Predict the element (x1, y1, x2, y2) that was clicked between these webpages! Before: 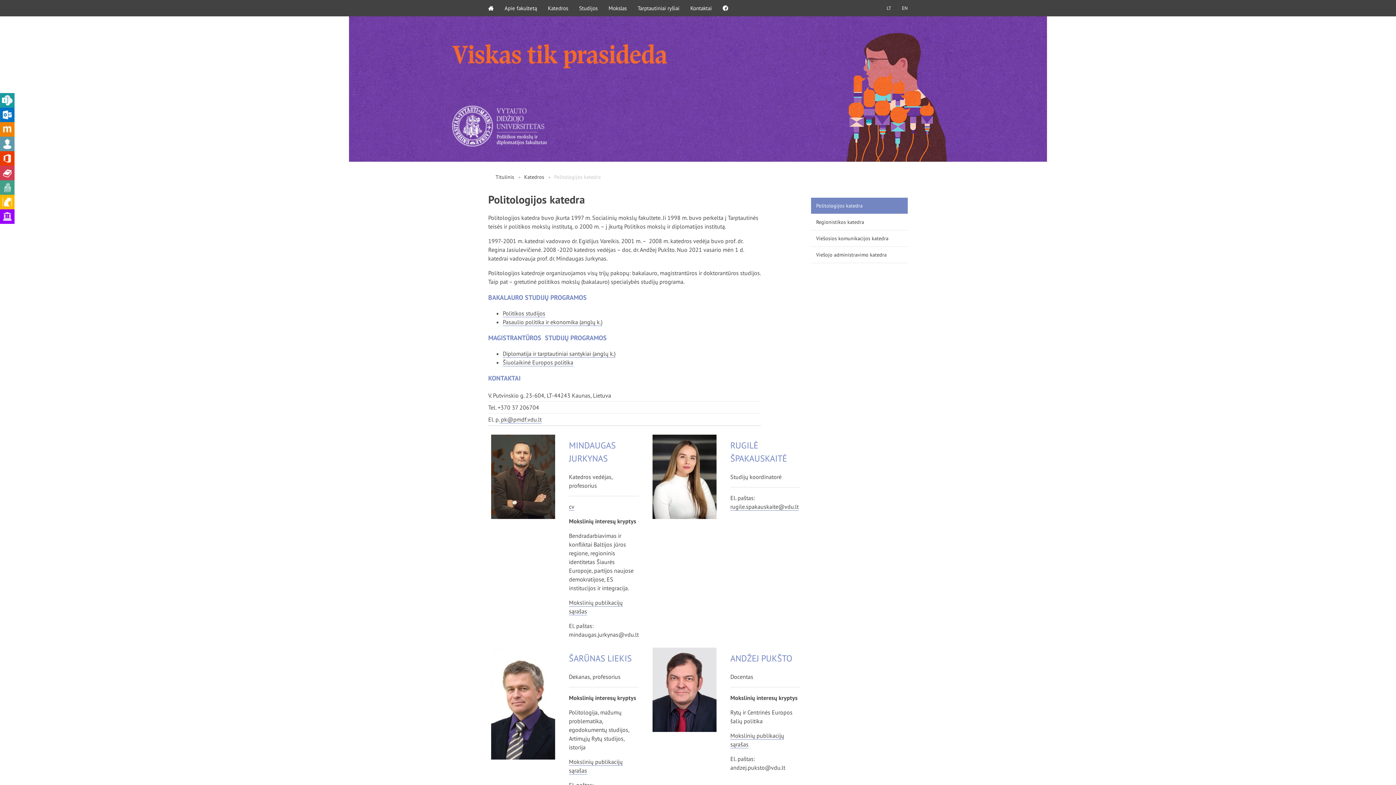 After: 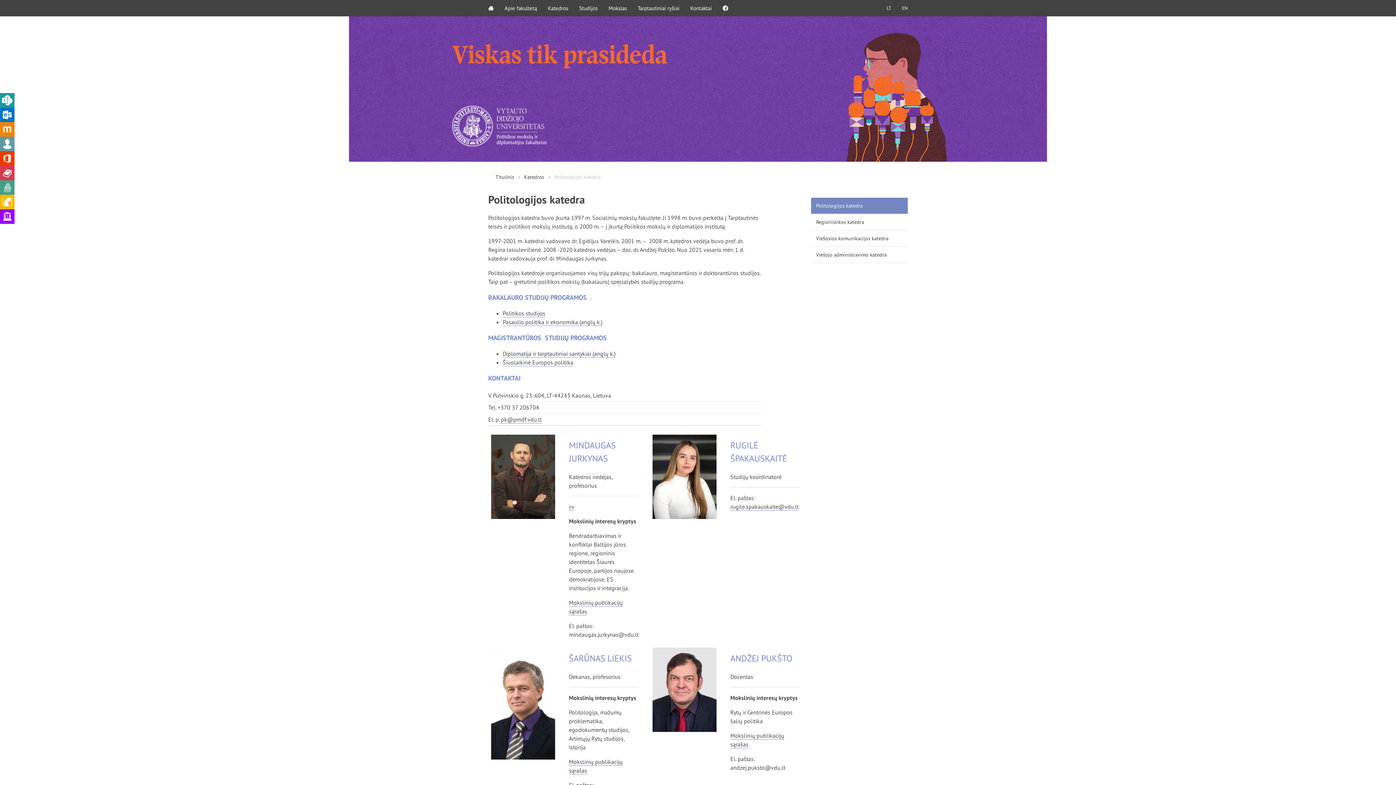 Action: bbox: (811, 197, 908, 214) label: Politologijos katedra